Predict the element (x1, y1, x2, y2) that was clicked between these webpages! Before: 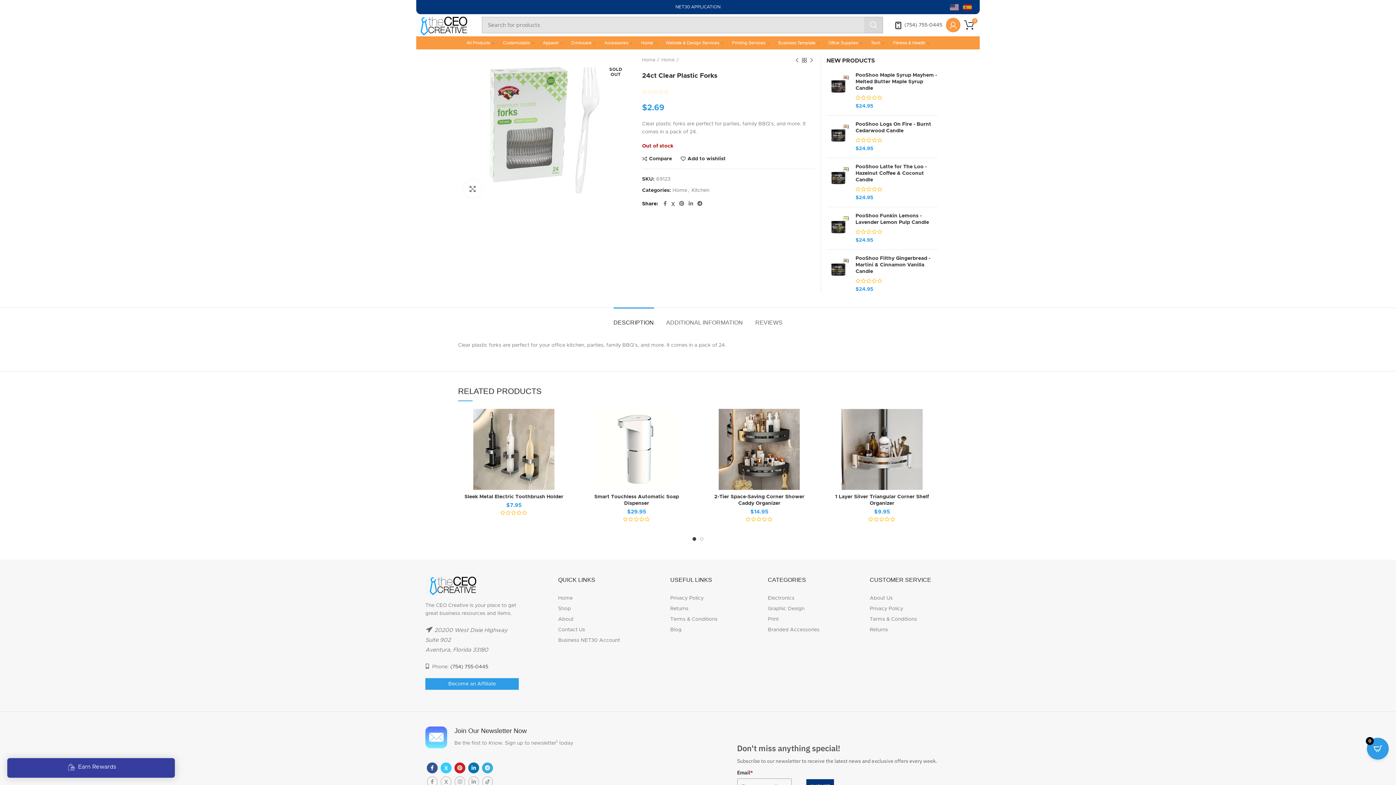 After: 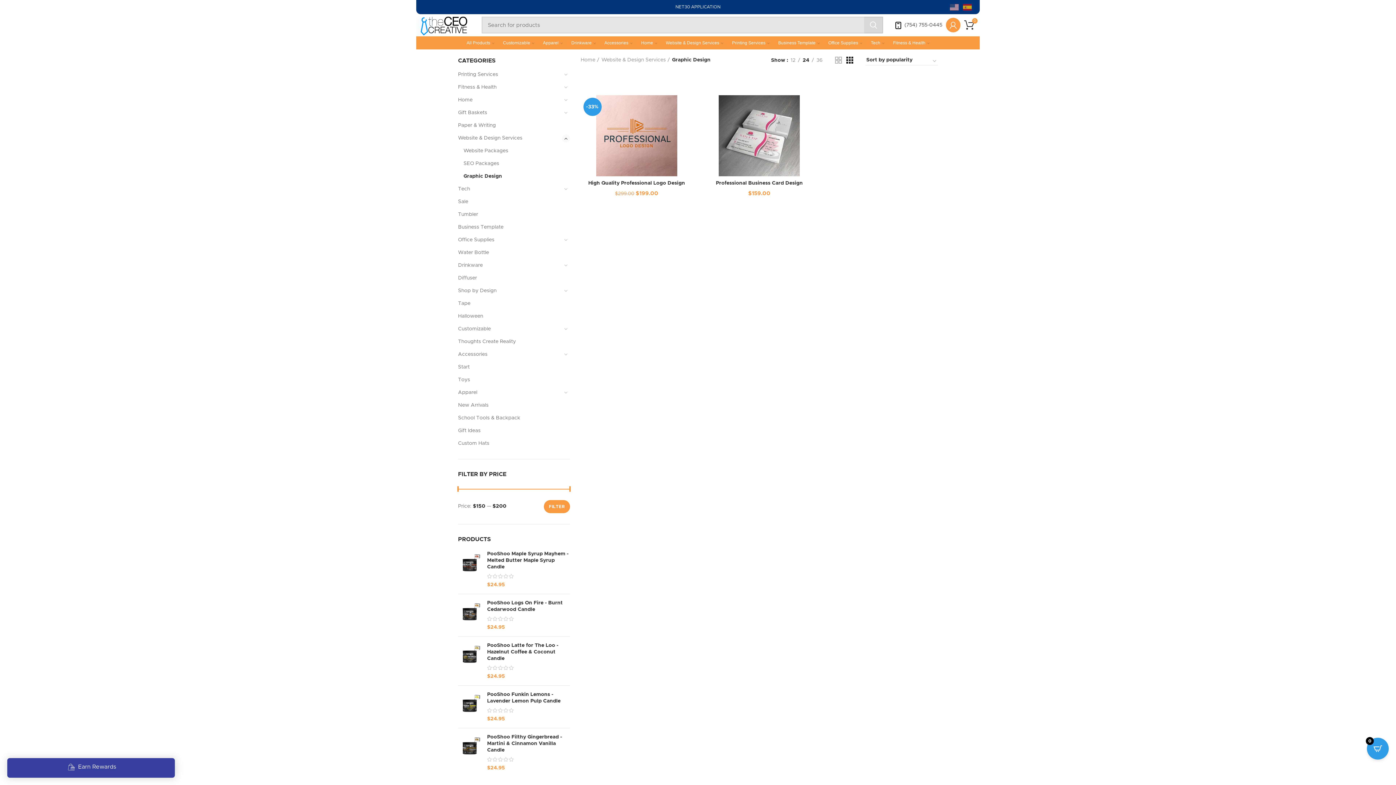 Action: label: Print bbox: (768, 616, 778, 622)